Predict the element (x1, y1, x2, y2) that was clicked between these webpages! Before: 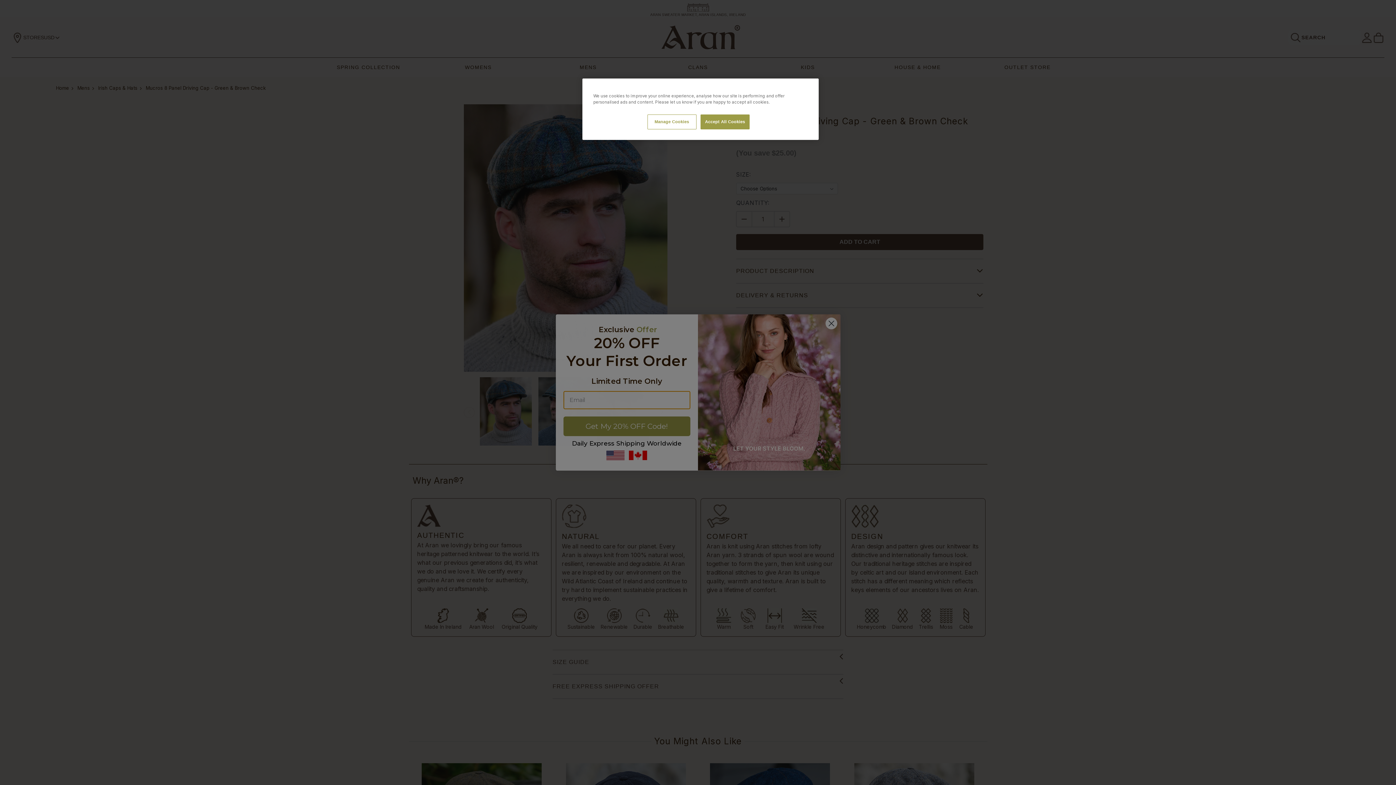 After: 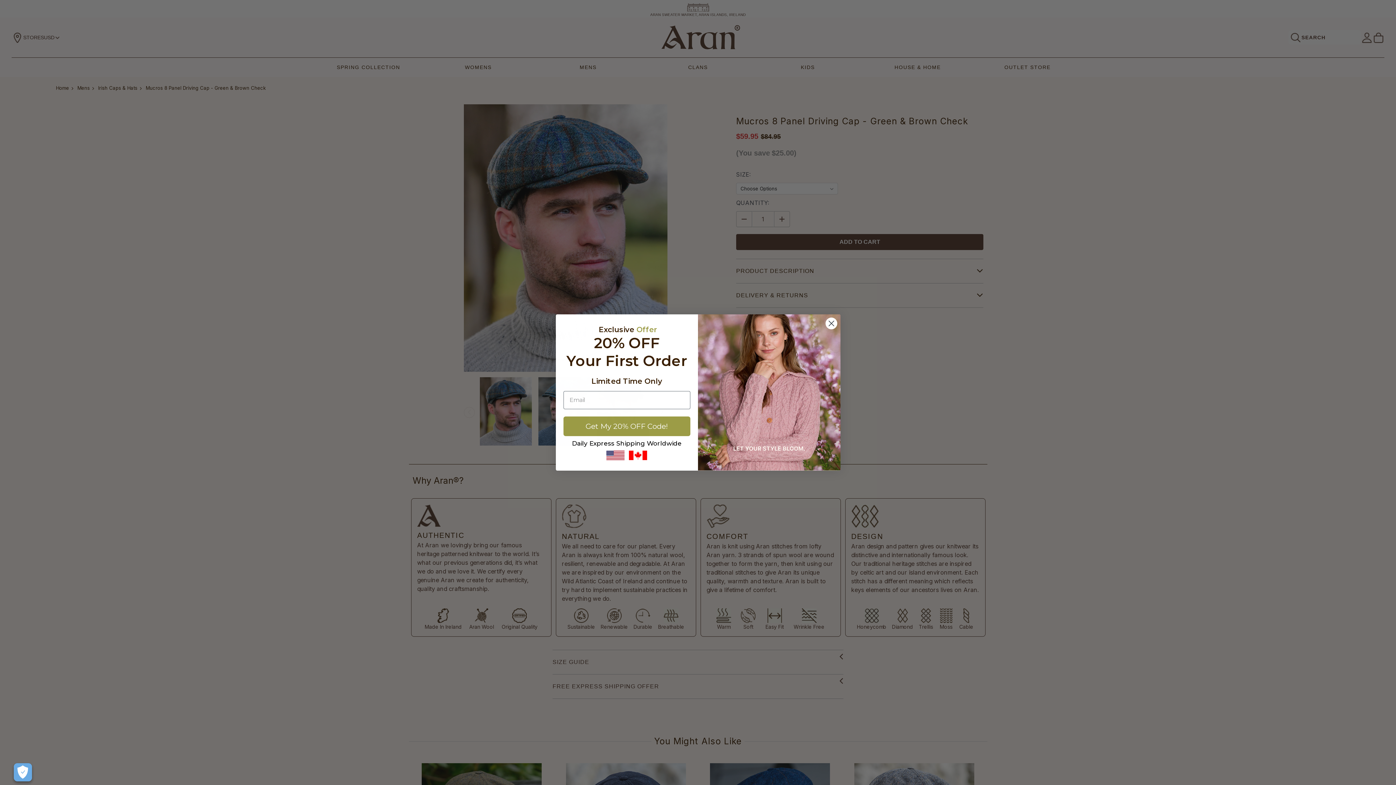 Action: bbox: (700, 114, 749, 129) label: Accept All Cookies